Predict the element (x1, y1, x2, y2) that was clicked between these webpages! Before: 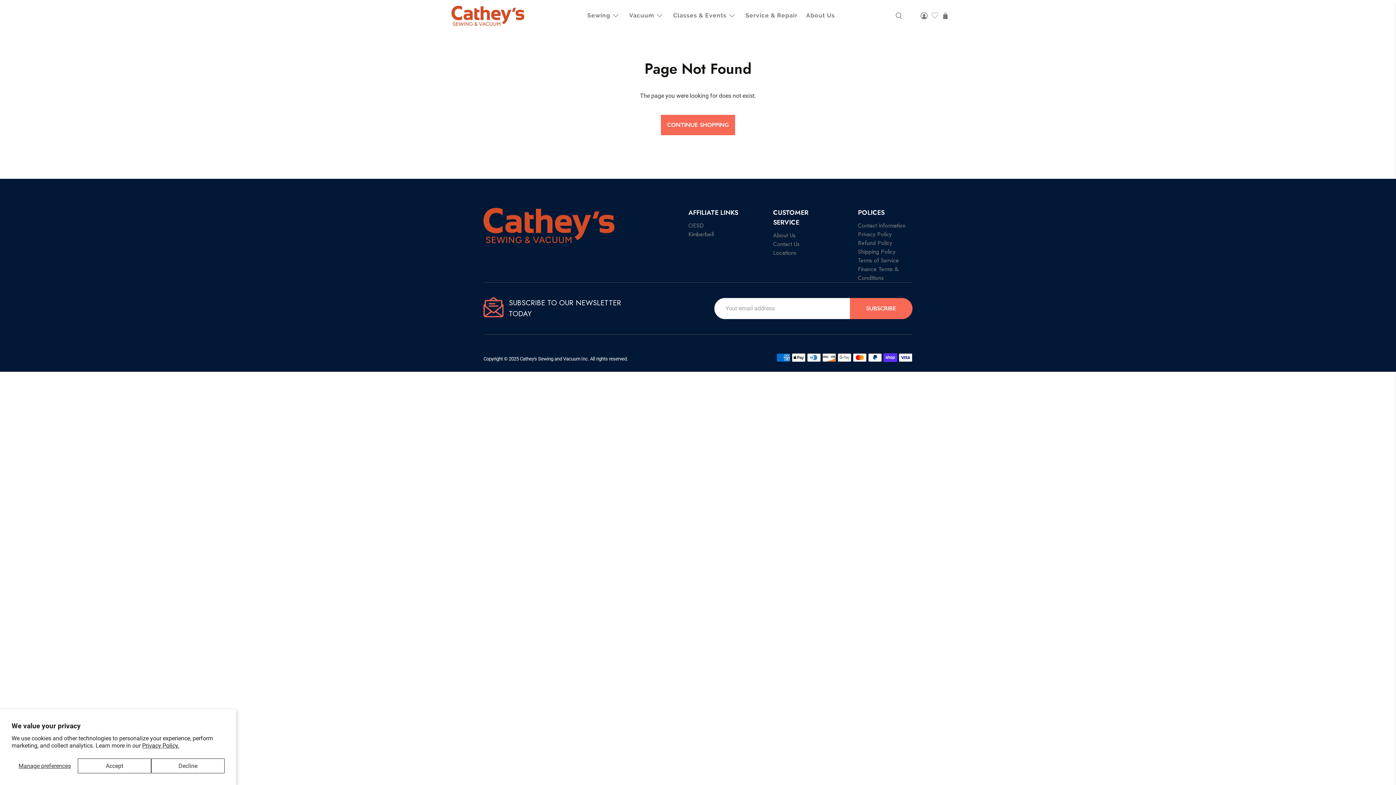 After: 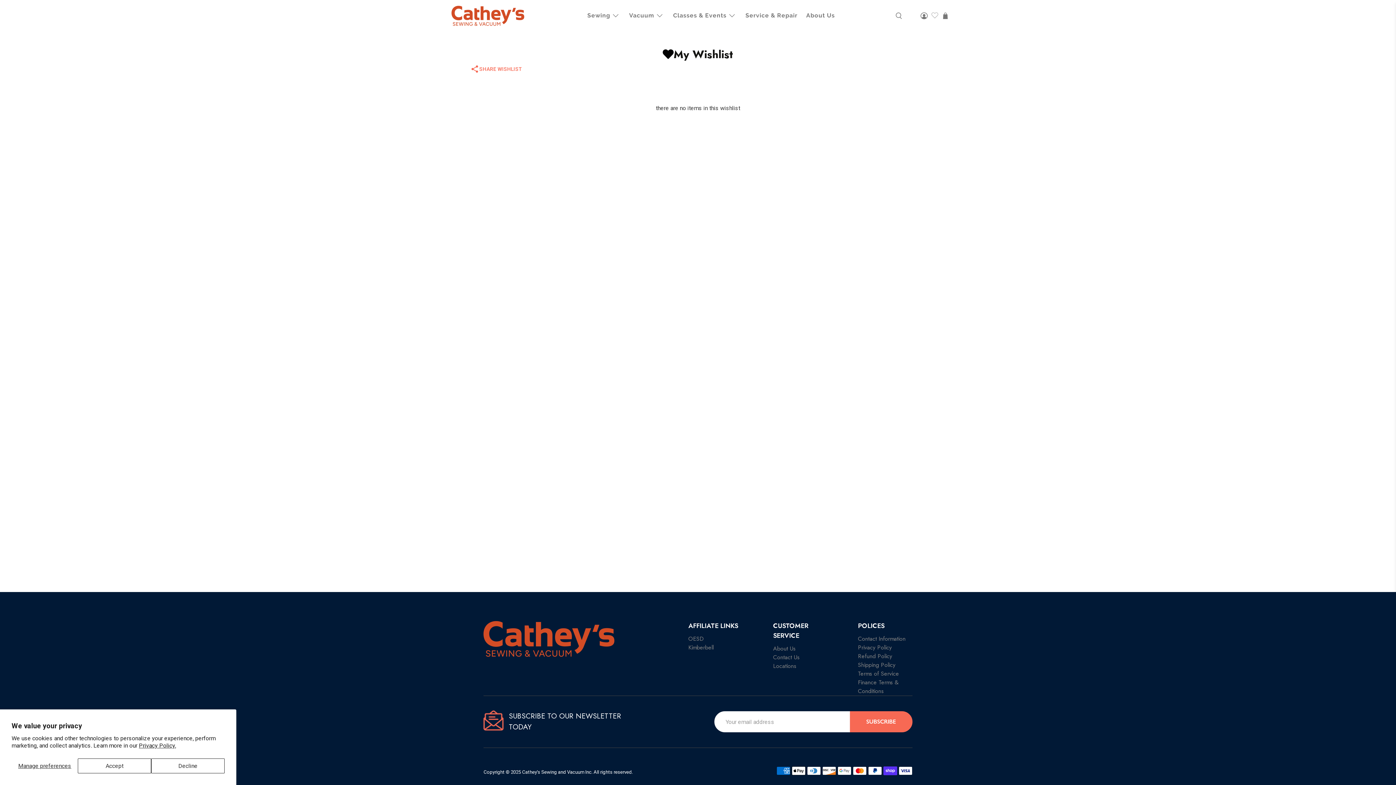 Action: bbox: (931, 12, 938, 19)